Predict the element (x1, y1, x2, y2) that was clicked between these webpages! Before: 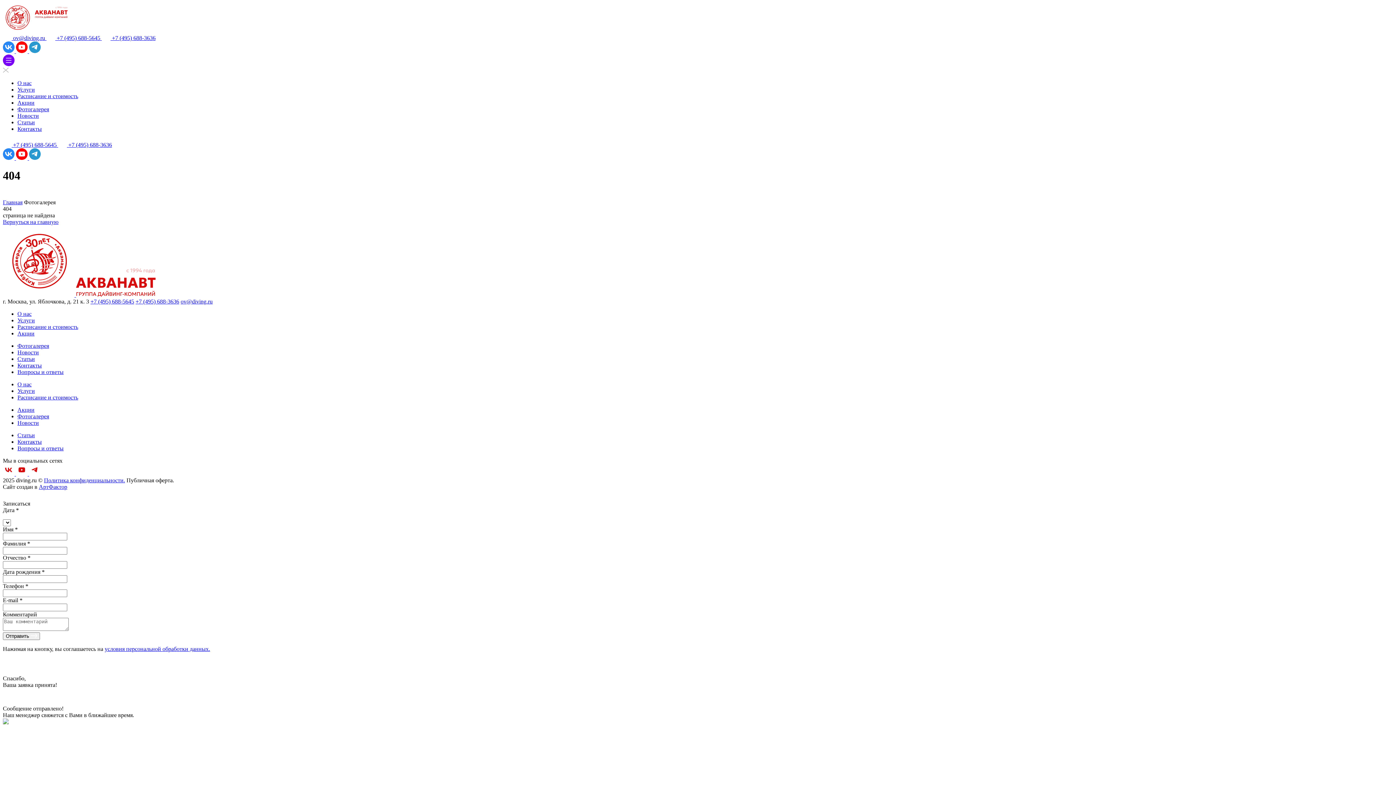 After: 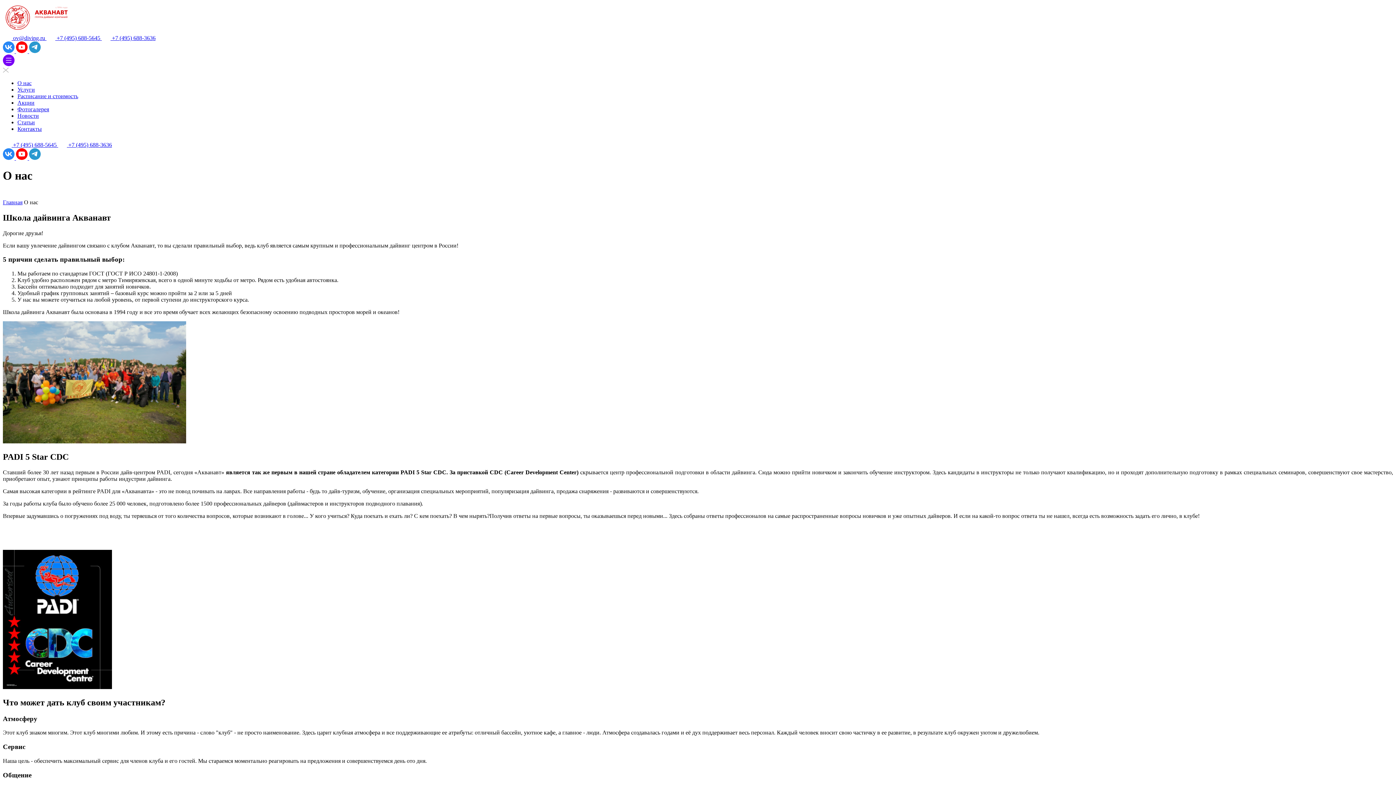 Action: bbox: (17, 381, 31, 387) label: О нас